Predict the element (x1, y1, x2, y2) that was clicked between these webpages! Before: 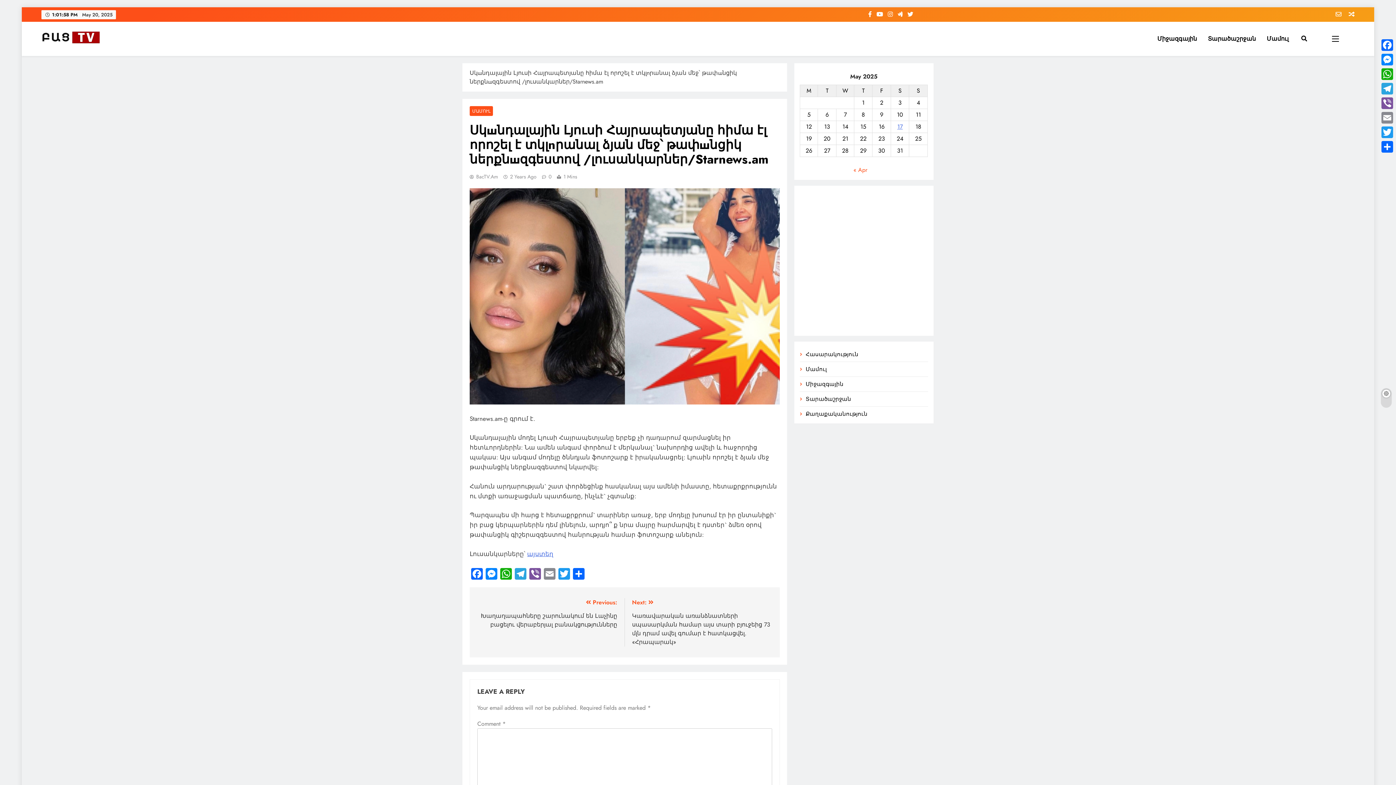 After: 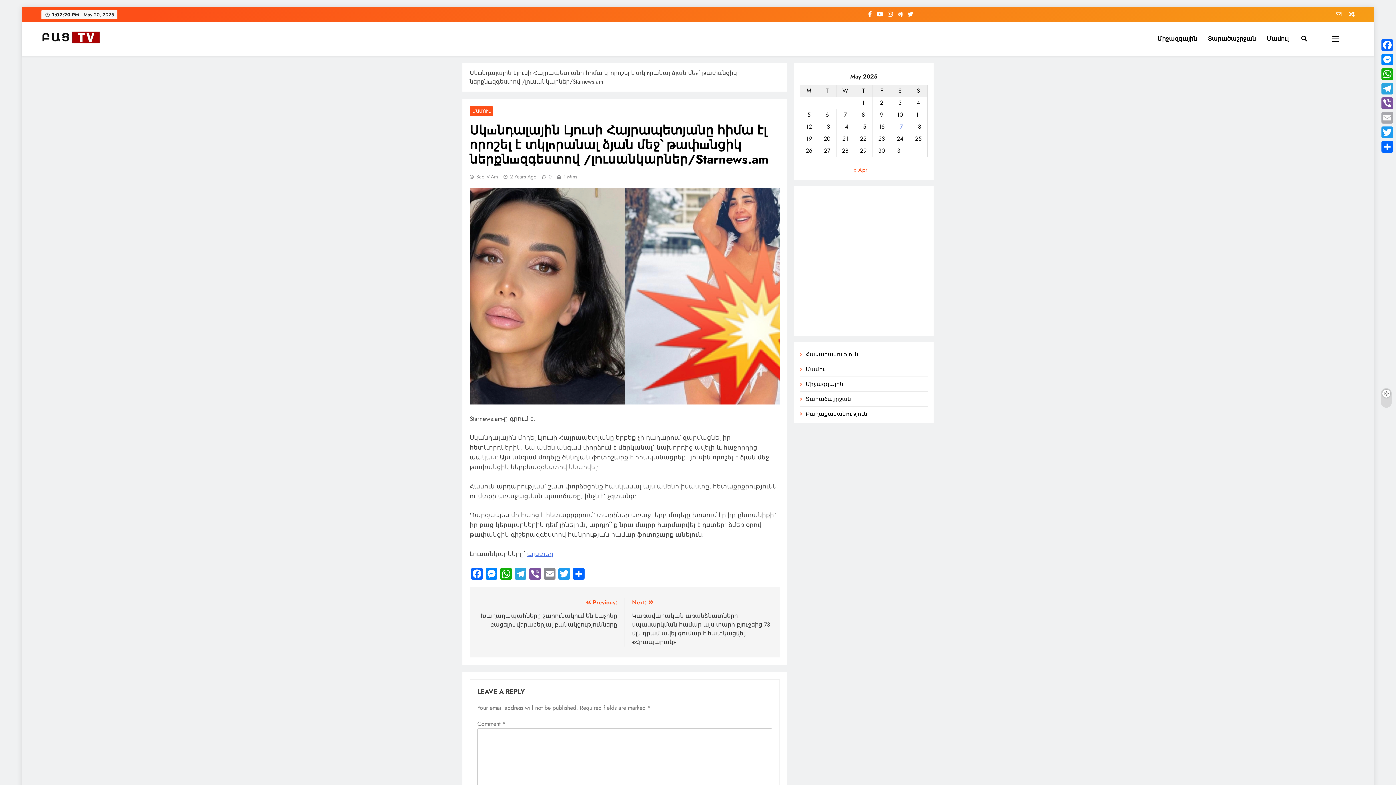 Action: bbox: (1380, 110, 1394, 125) label: Email